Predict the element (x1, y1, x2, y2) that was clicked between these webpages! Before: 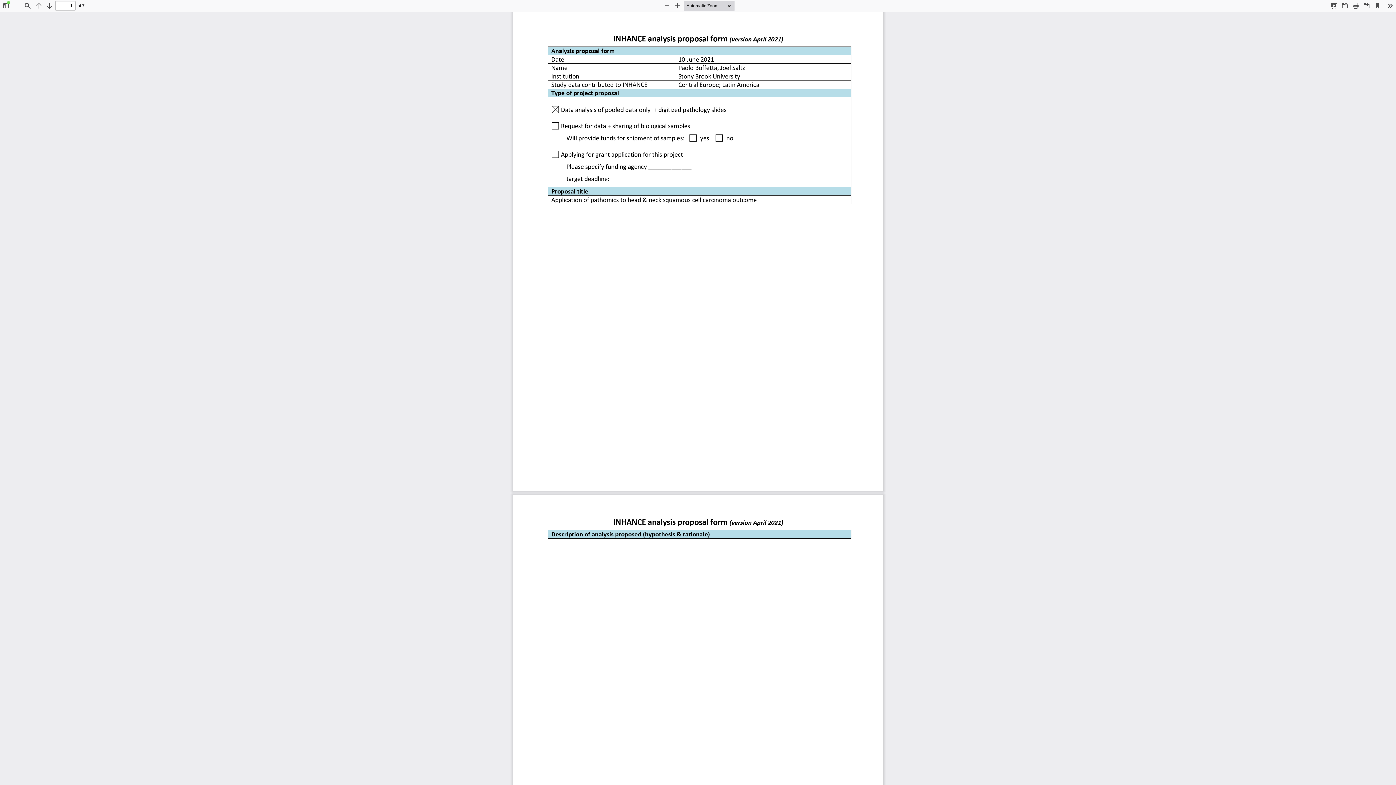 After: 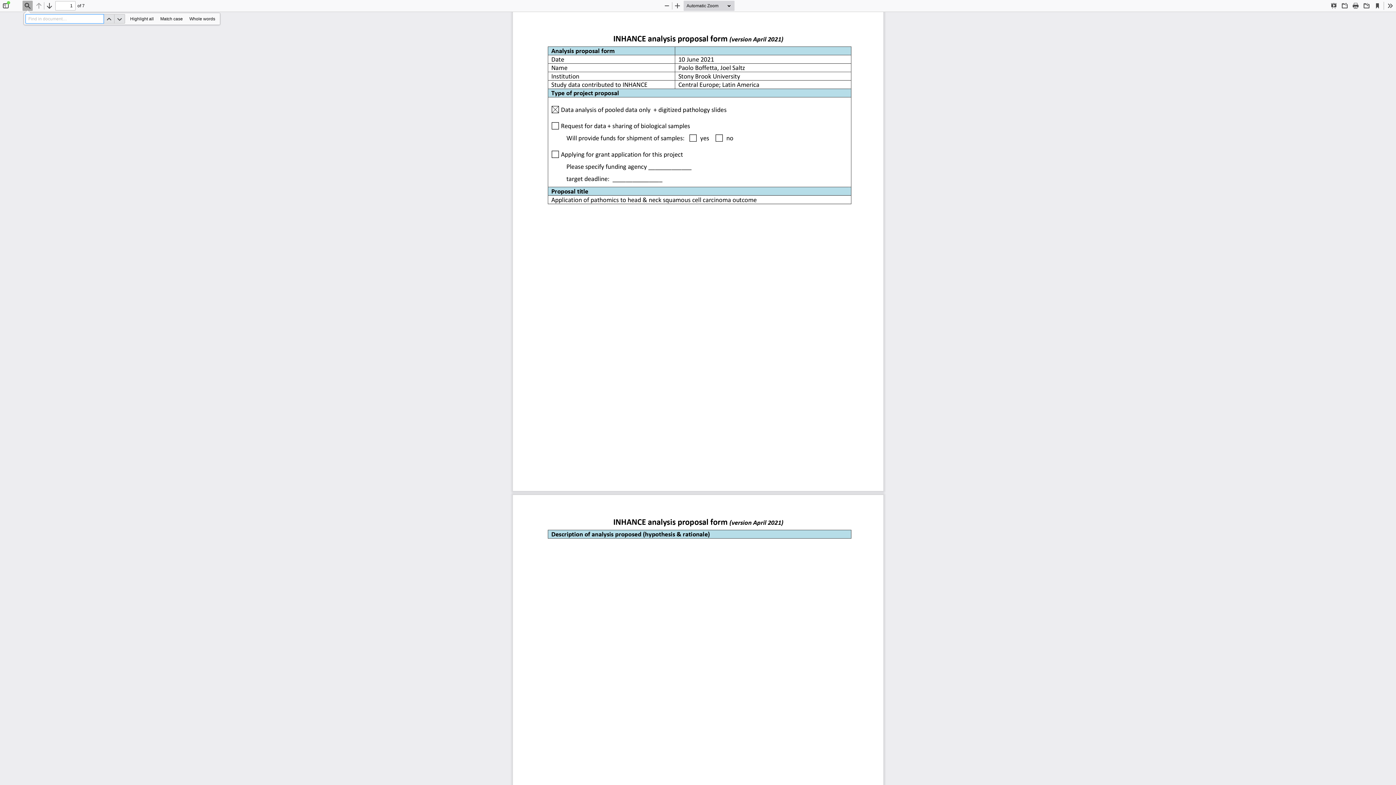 Action: bbox: (22, 0, 32, 10) label: Find